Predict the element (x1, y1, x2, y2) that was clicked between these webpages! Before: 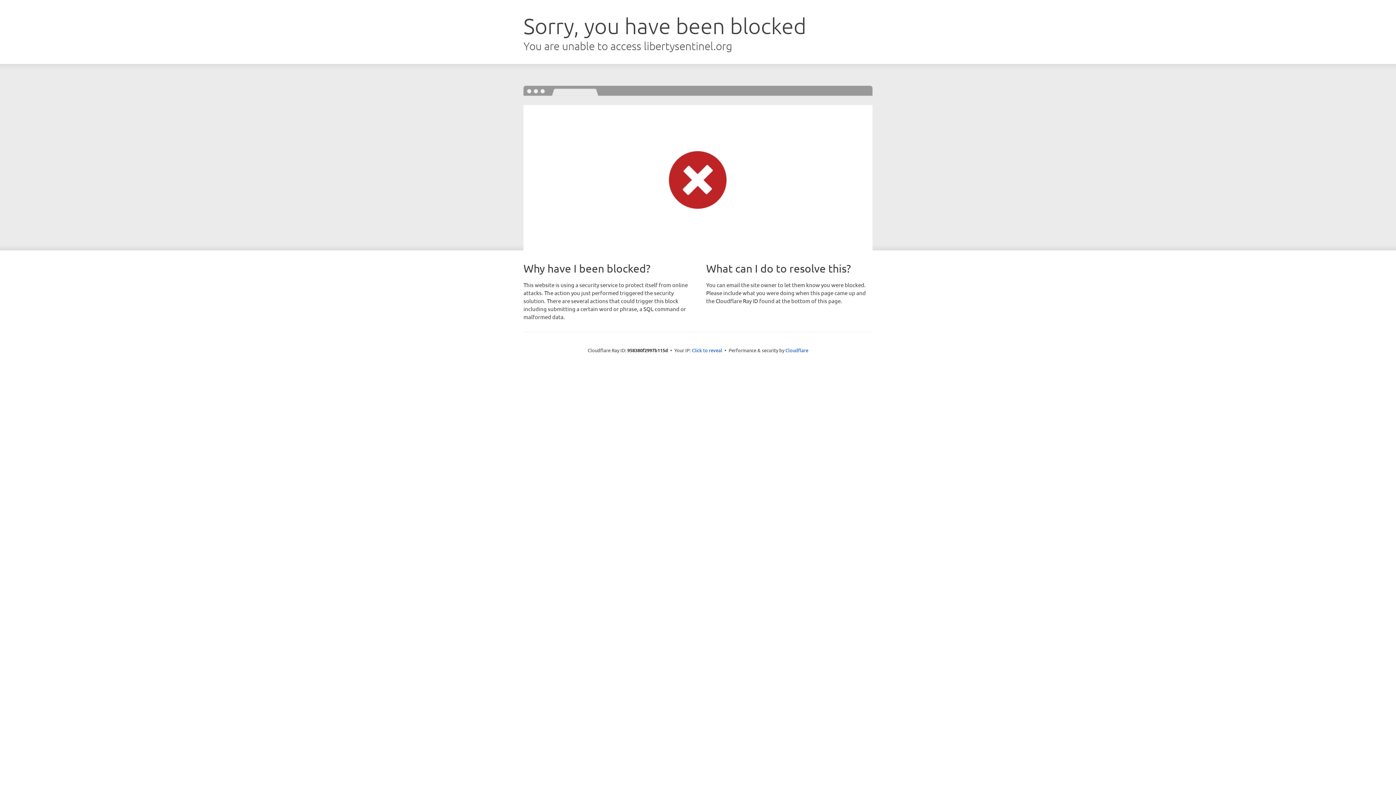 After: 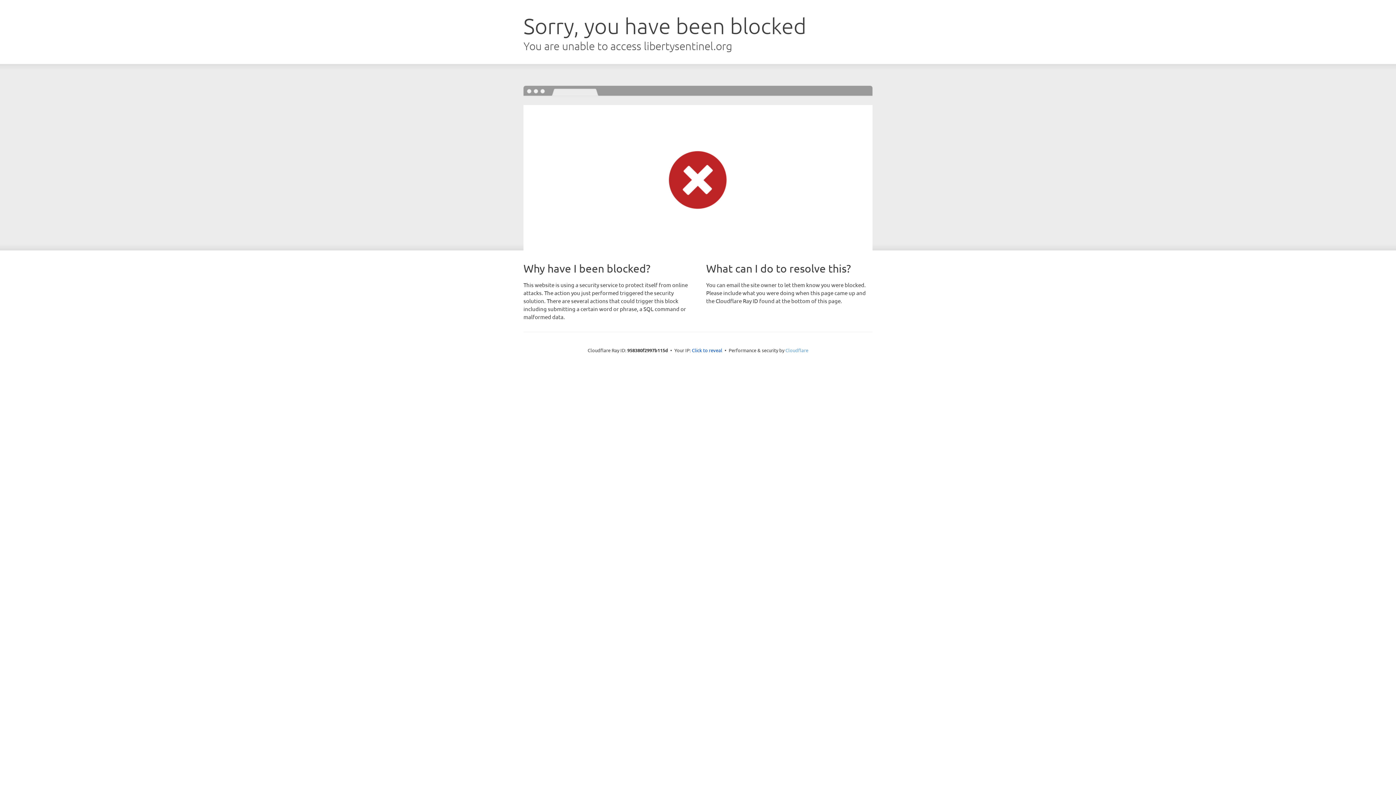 Action: label: Cloudflare bbox: (785, 347, 808, 353)